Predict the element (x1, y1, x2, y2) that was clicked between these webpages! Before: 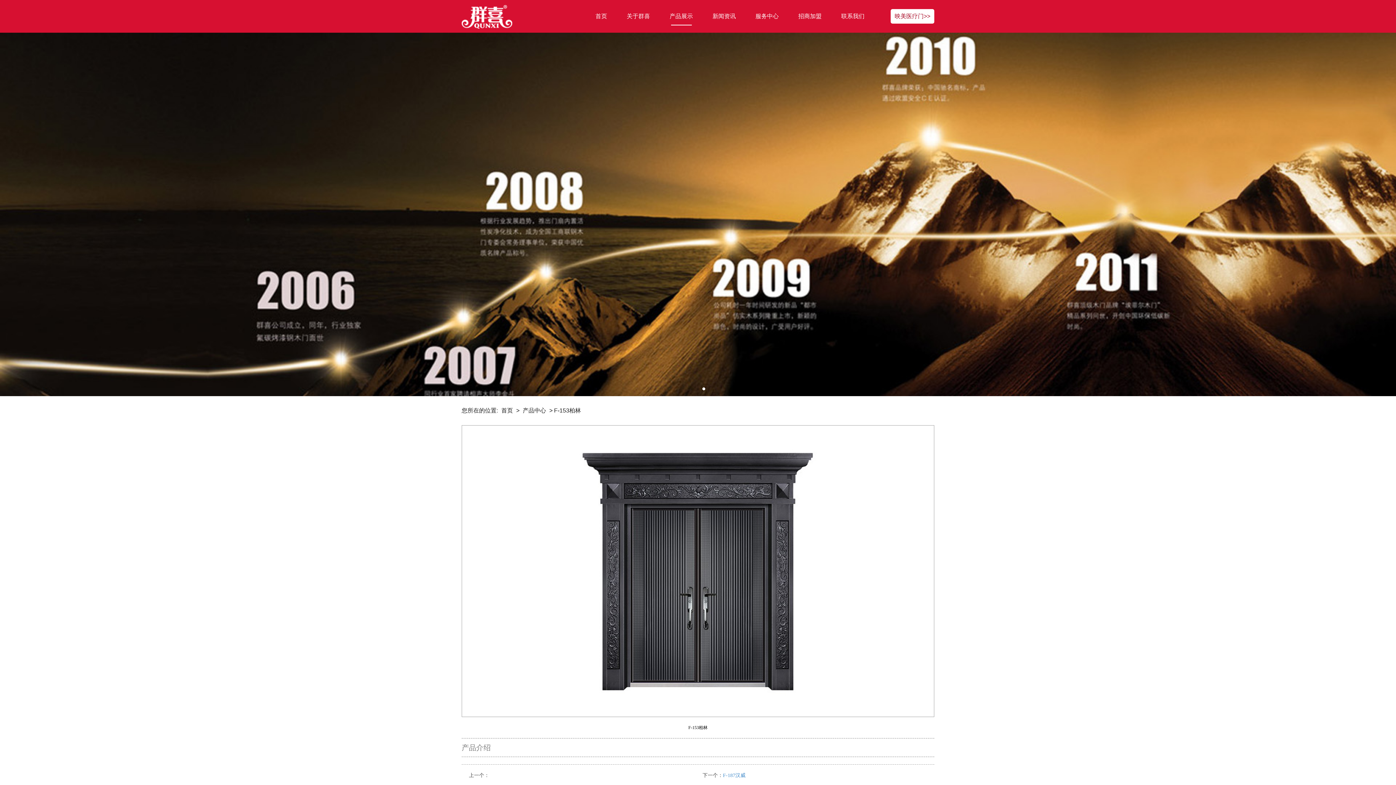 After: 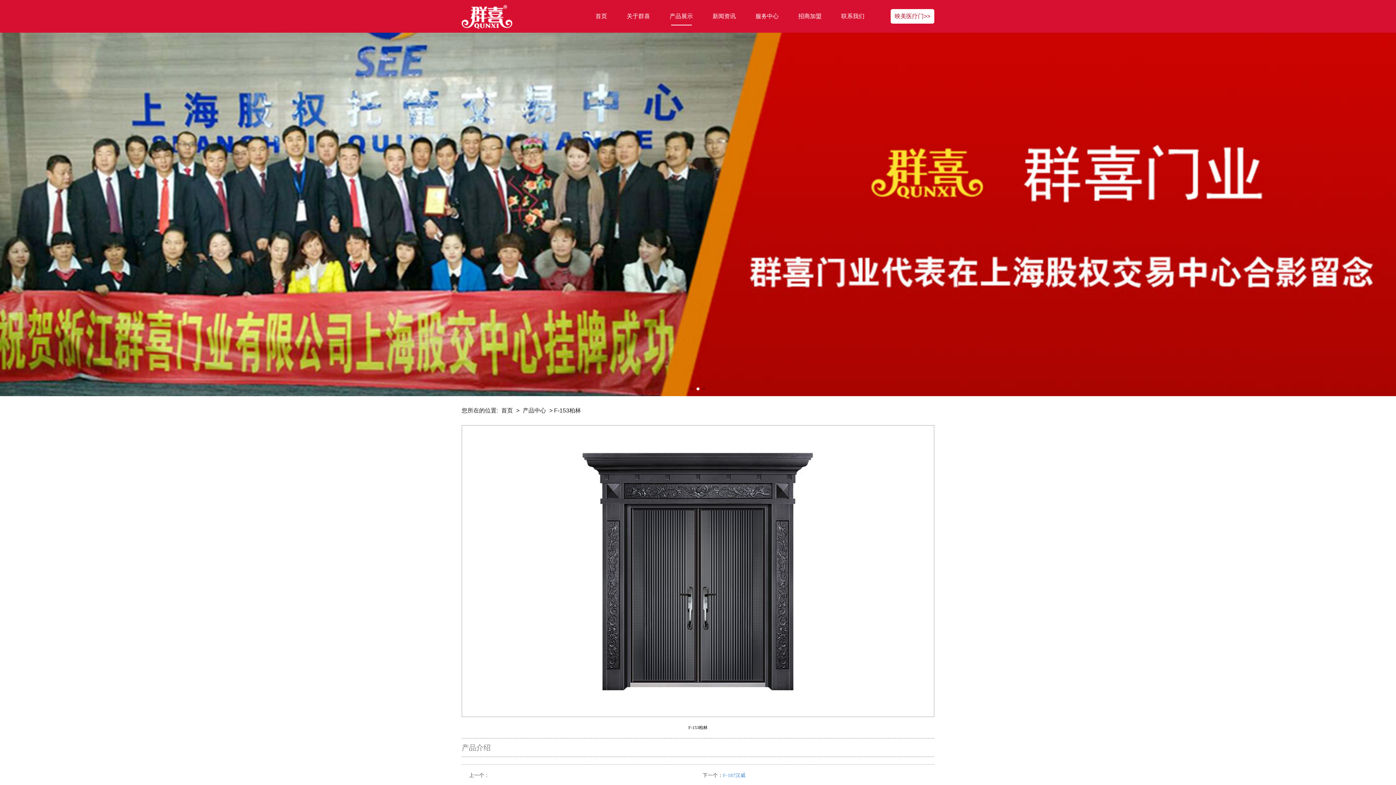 Action: bbox: (696, 387, 699, 390) label: Go to slide 2